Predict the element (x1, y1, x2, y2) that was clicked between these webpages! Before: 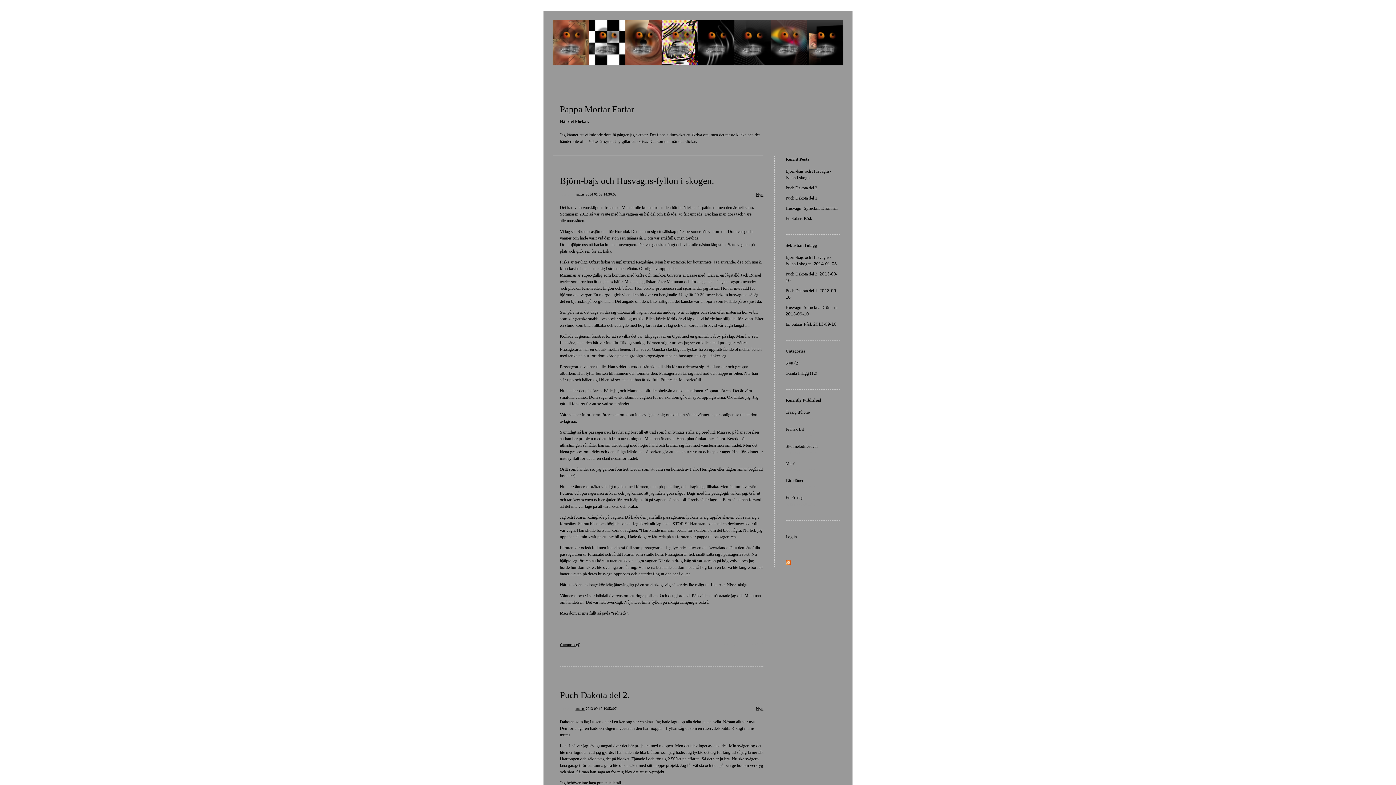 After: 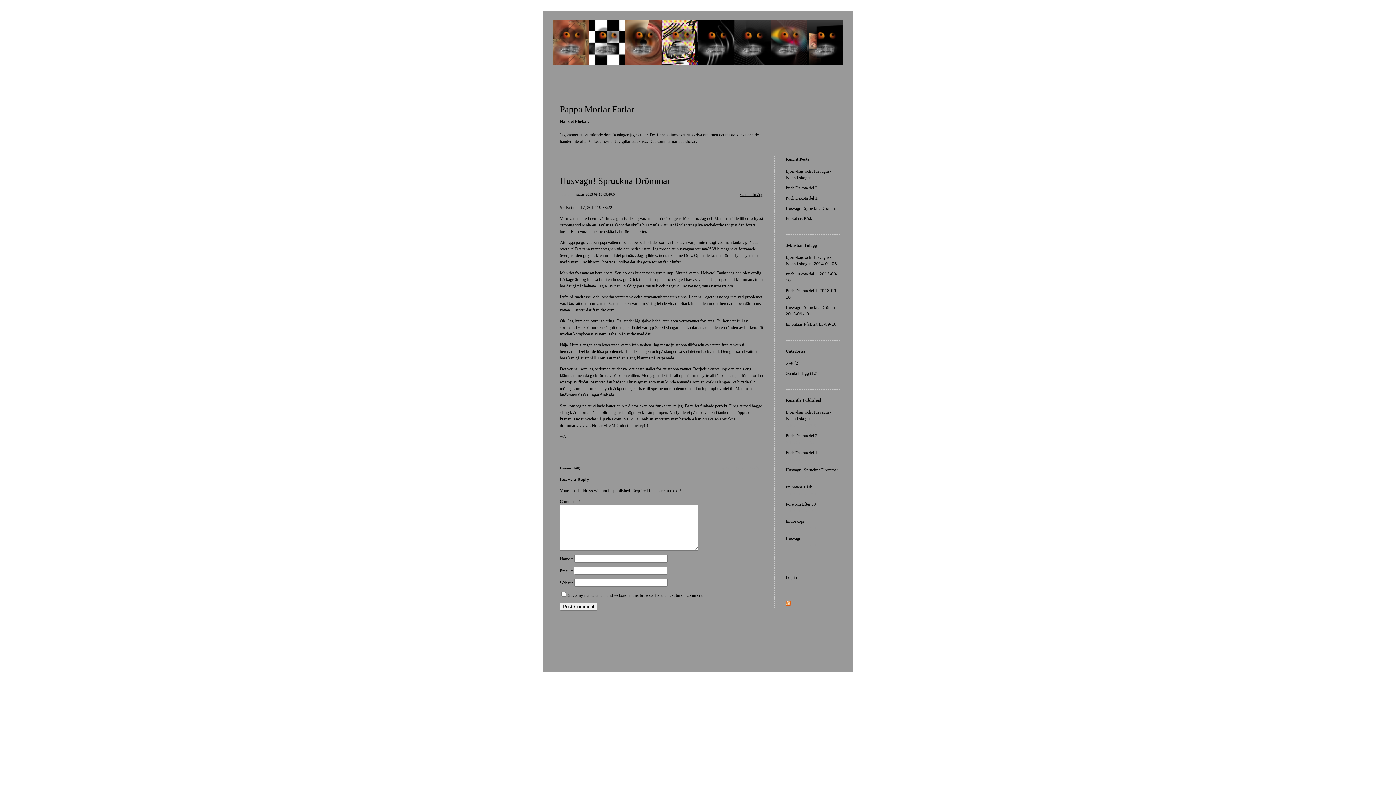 Action: label: Husvagn! Spruckna Drömmar bbox: (785, 305, 838, 310)